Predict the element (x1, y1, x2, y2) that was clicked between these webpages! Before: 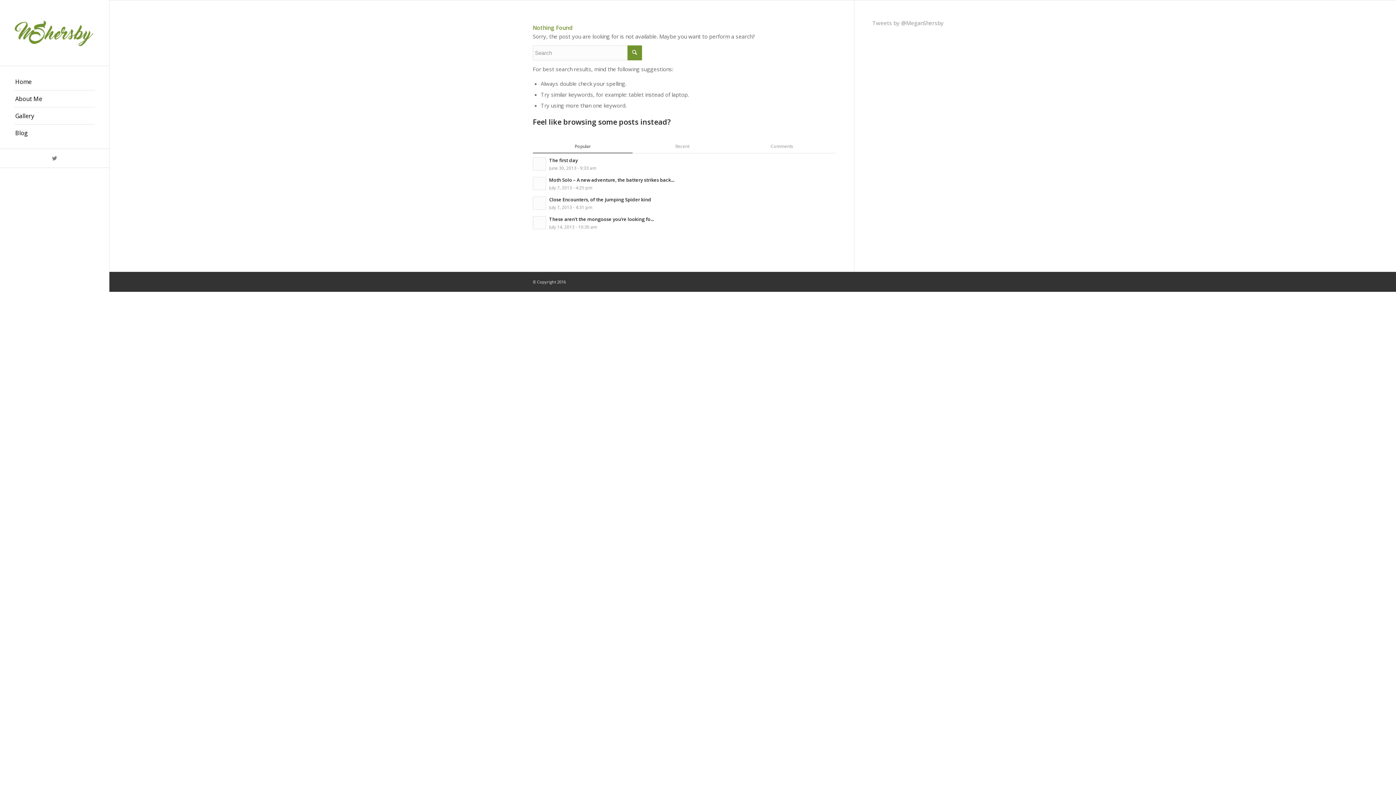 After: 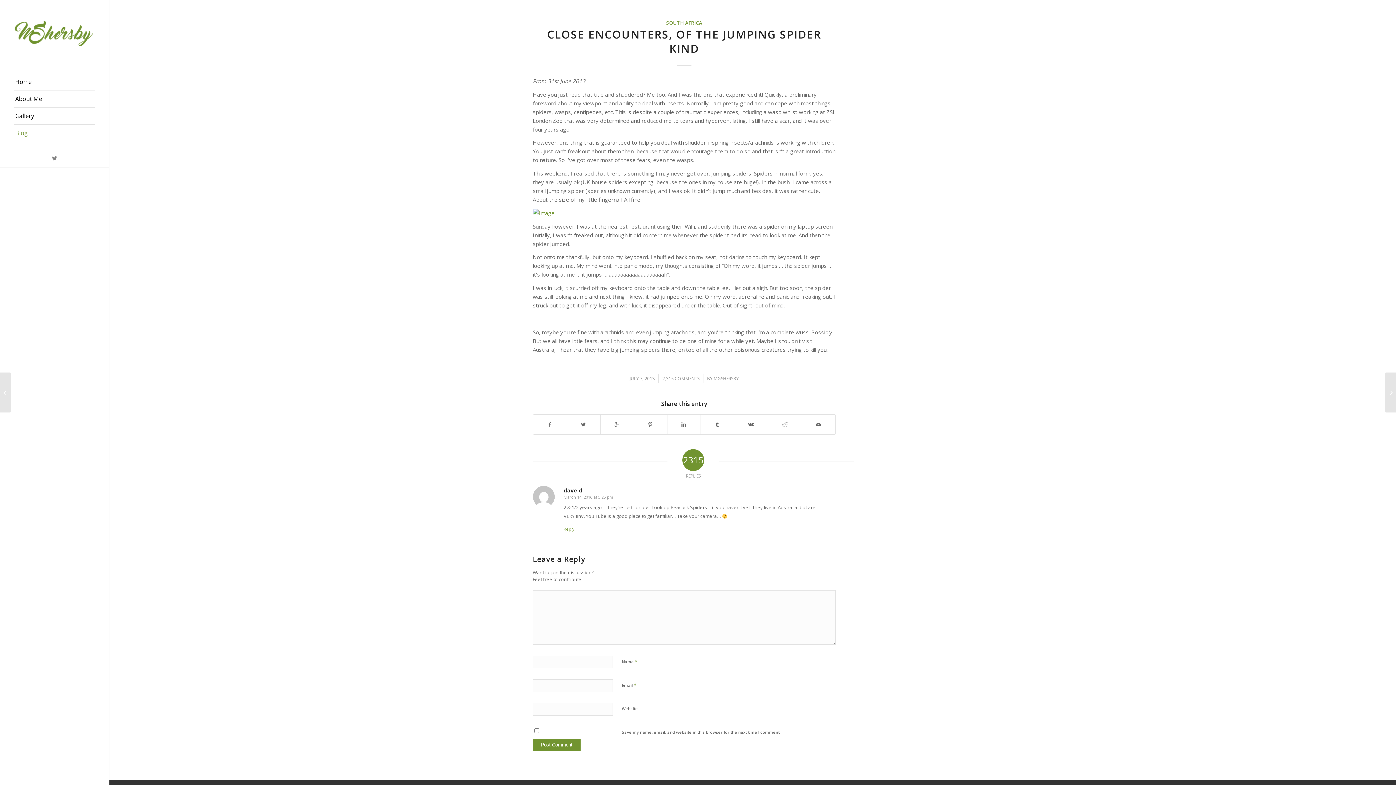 Action: bbox: (532, 195, 835, 211) label: Close Encounters, of the Jumping Spider kind
July 7, 2013 - 4:31 pm